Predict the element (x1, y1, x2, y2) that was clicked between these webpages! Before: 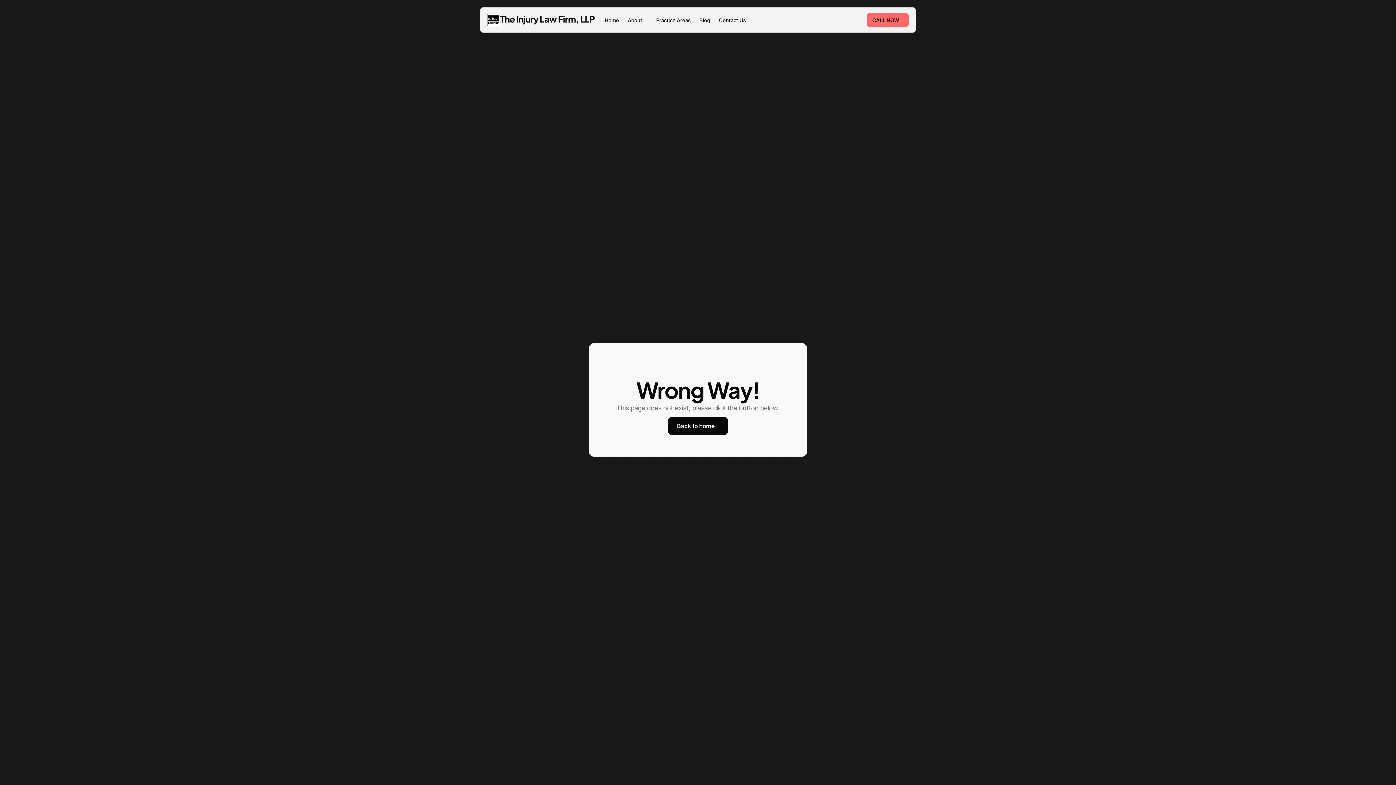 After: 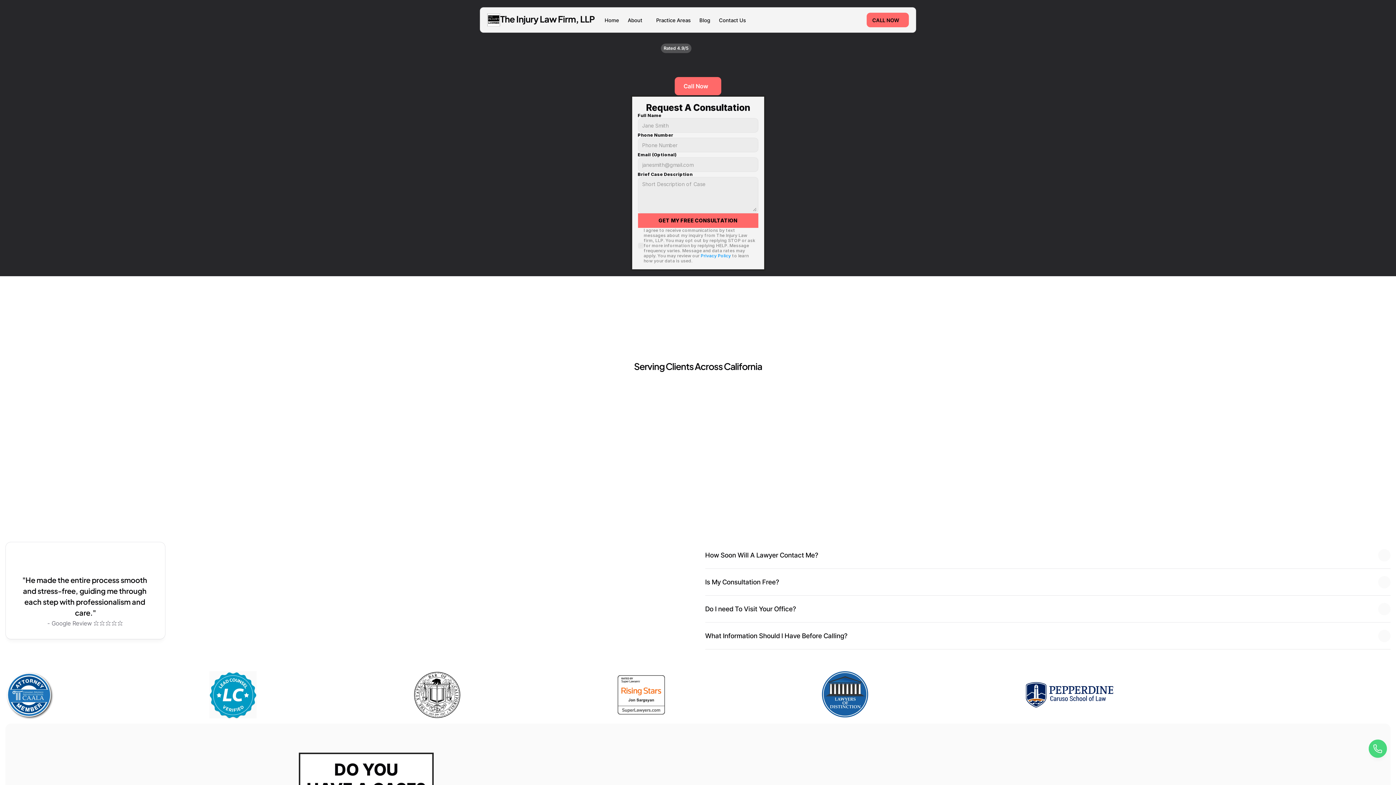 Action: bbox: (714, 13, 750, 26) label: Contact Us